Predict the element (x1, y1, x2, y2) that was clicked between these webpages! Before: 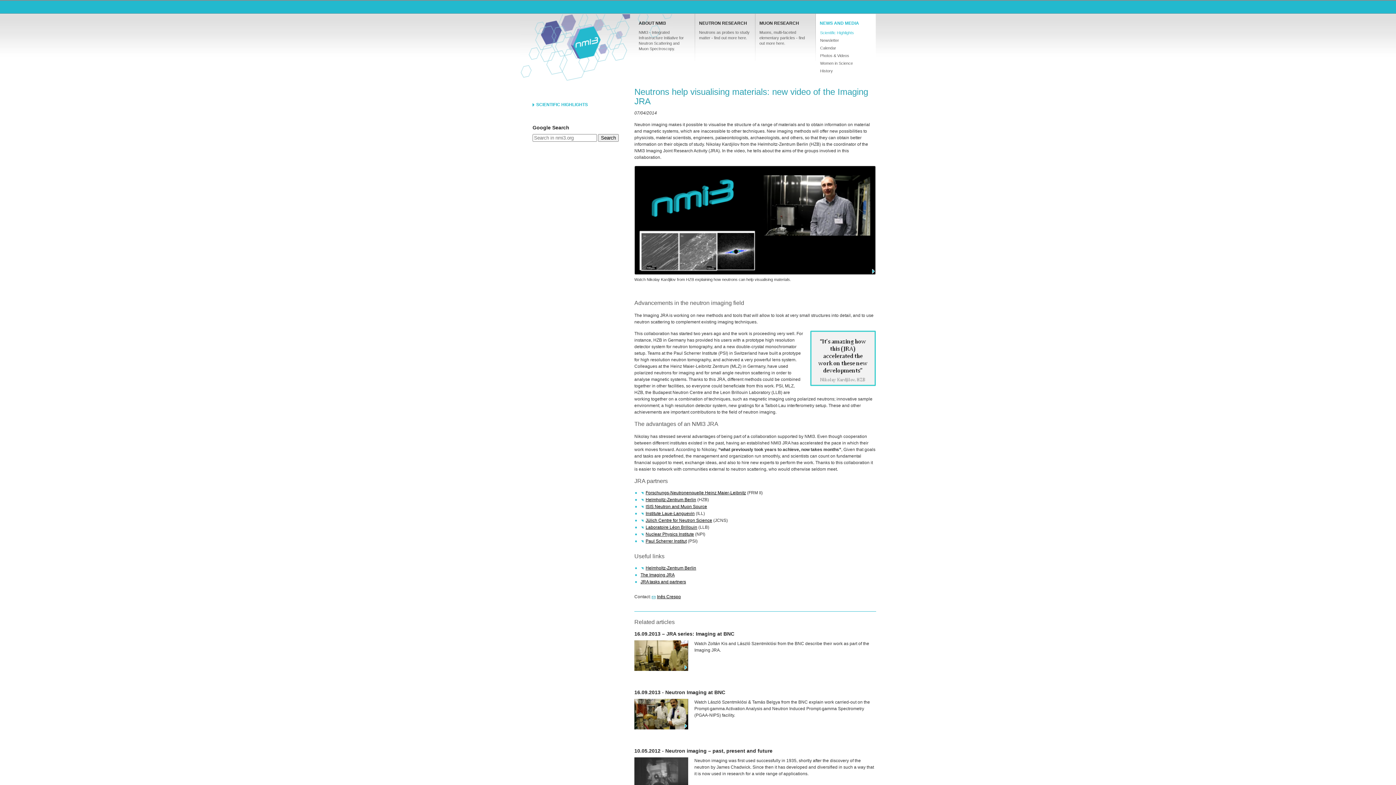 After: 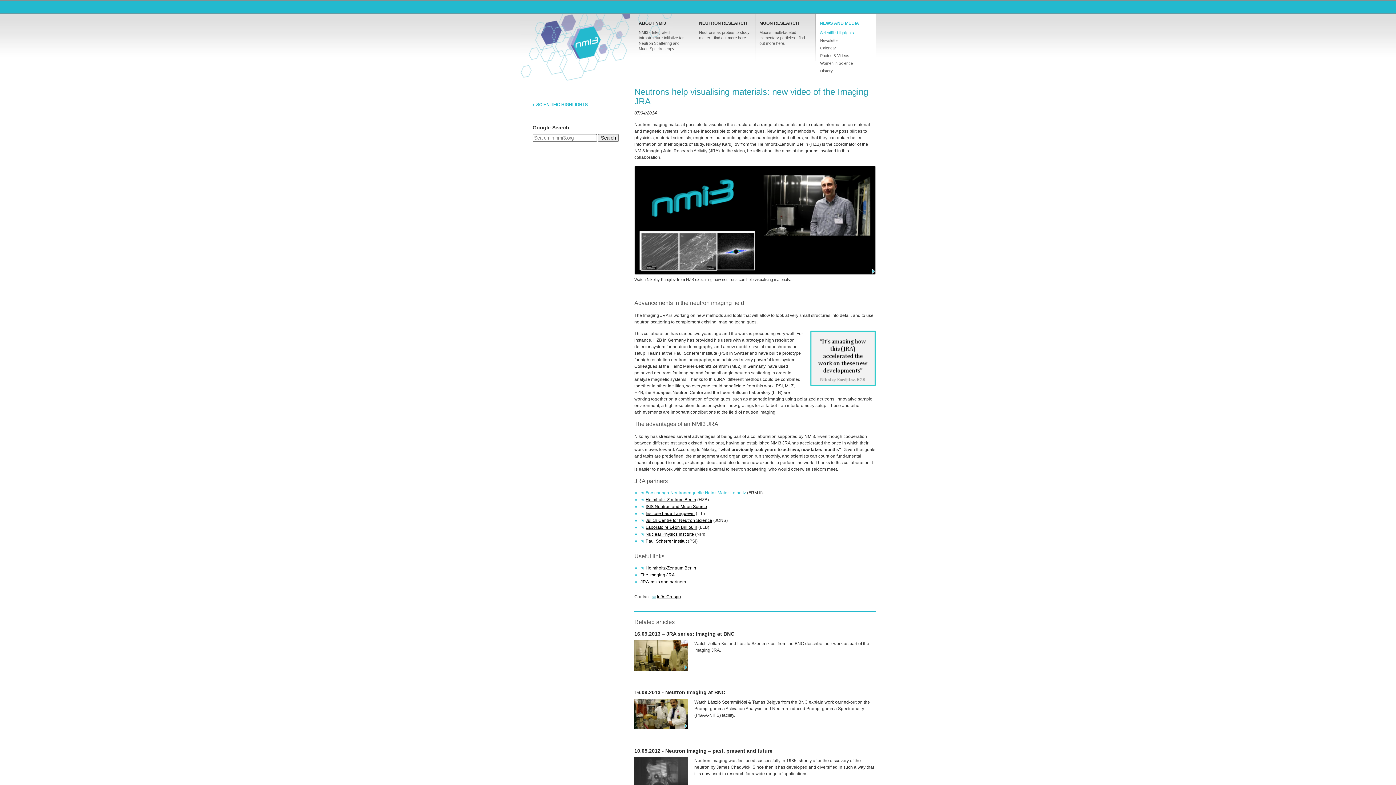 Action: bbox: (640, 490, 746, 495) label: Forschungs-Neutronenquelle Heinz Maier-Leibnitz